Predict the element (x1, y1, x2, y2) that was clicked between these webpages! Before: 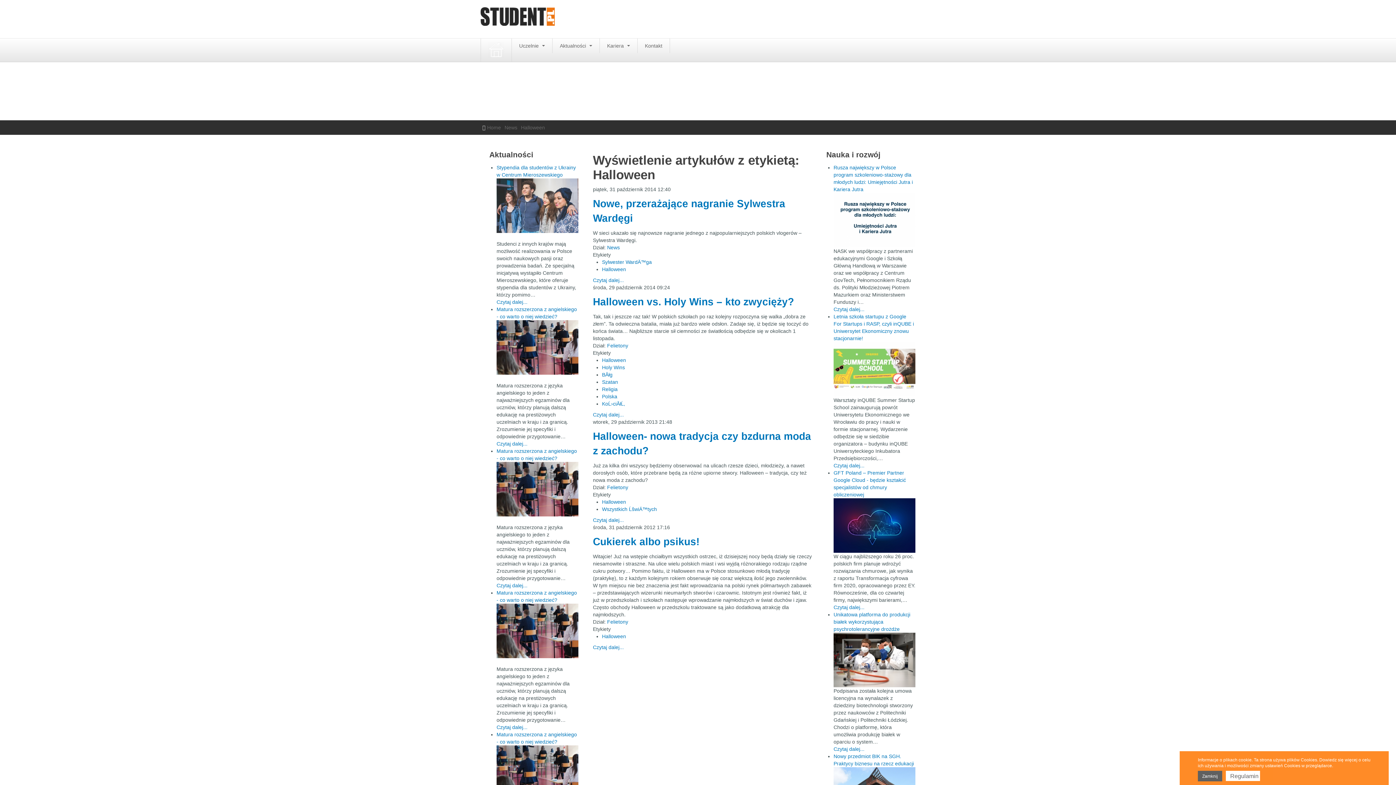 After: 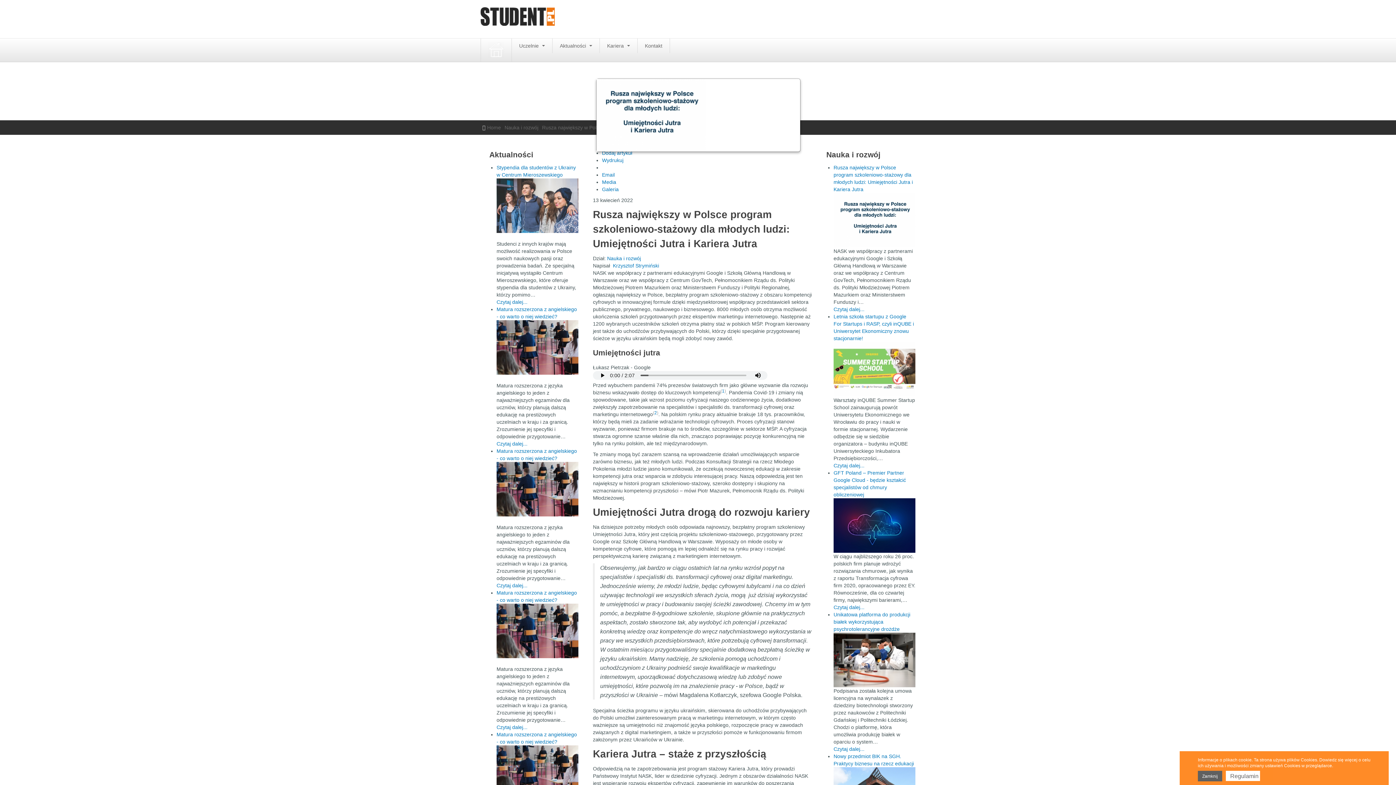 Action: bbox: (833, 306, 864, 312) label: Czytaj dalej...